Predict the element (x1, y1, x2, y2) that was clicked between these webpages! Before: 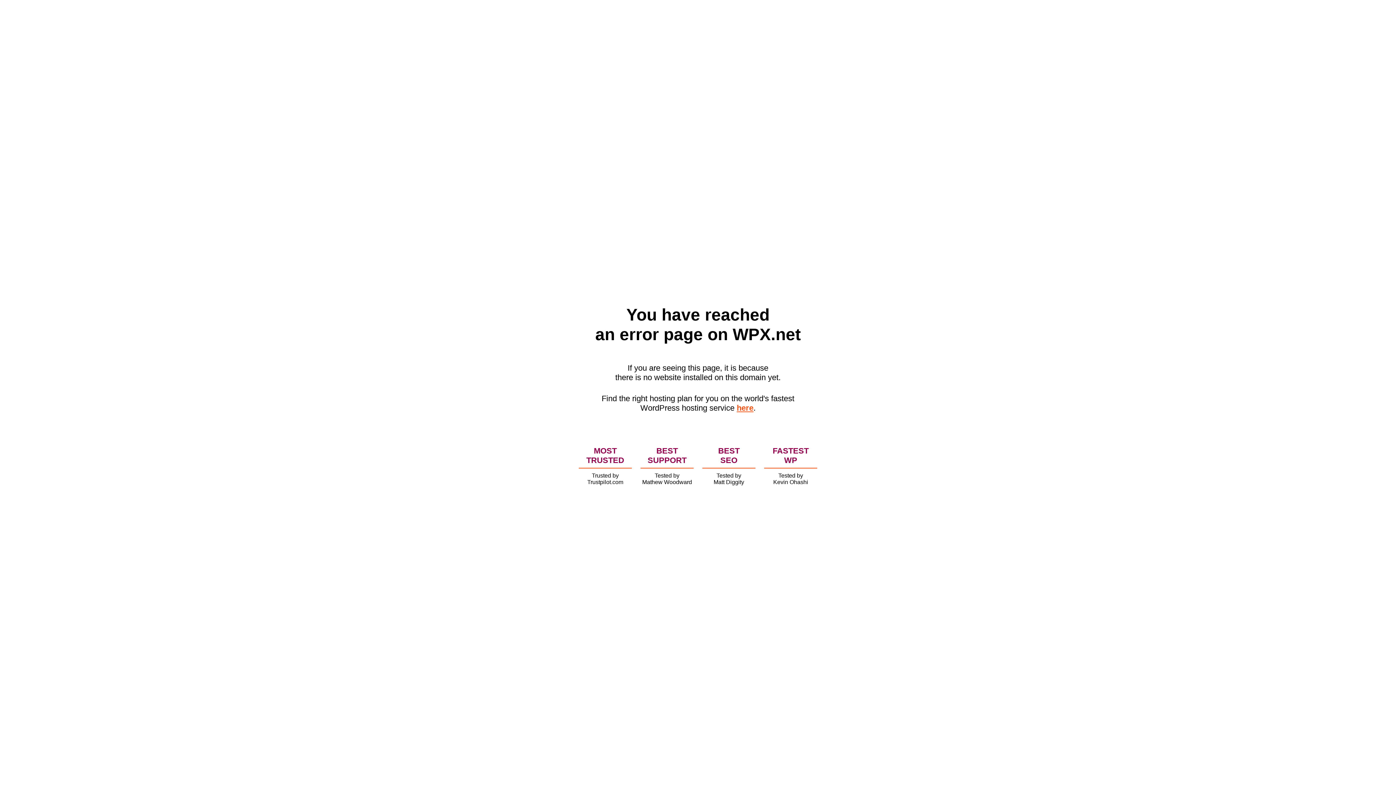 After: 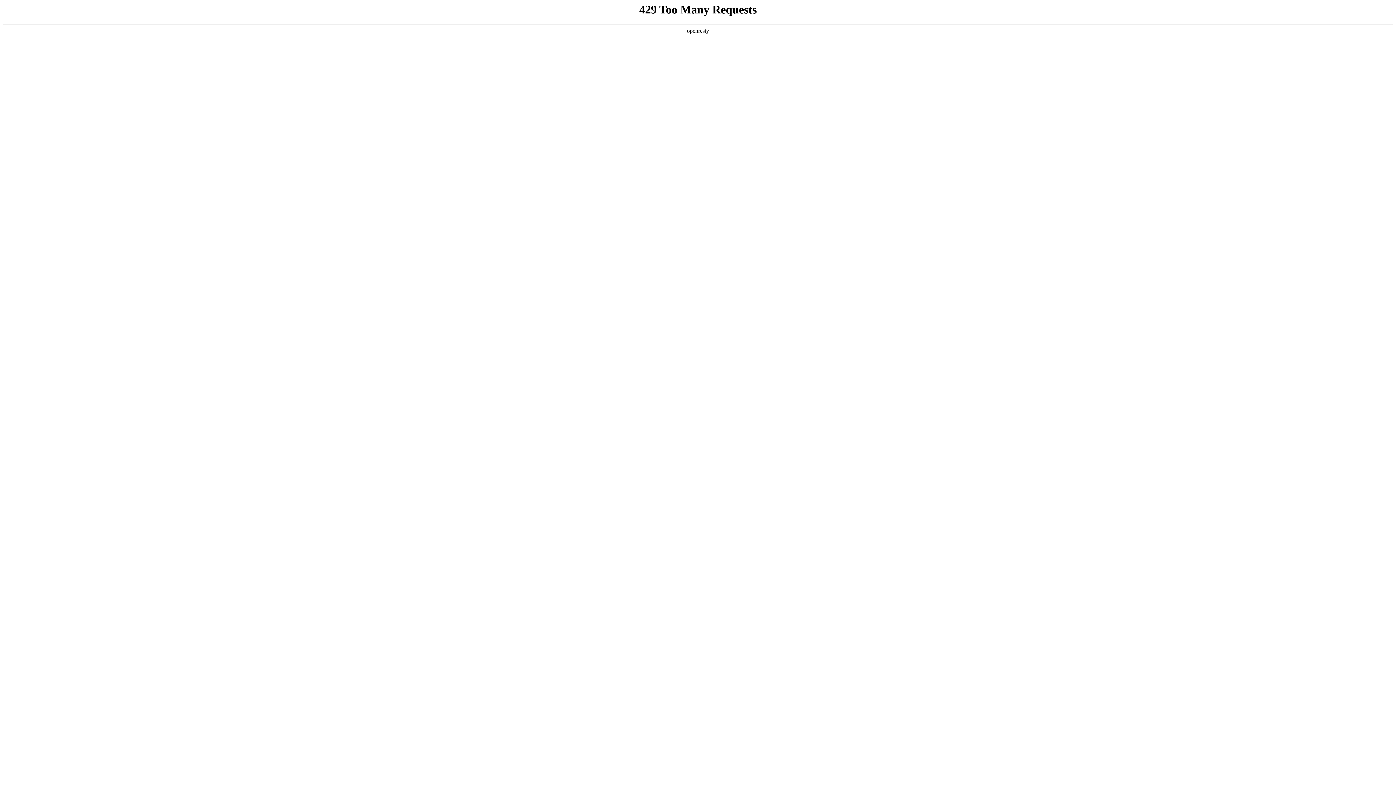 Action: label: here bbox: (736, 403, 753, 412)